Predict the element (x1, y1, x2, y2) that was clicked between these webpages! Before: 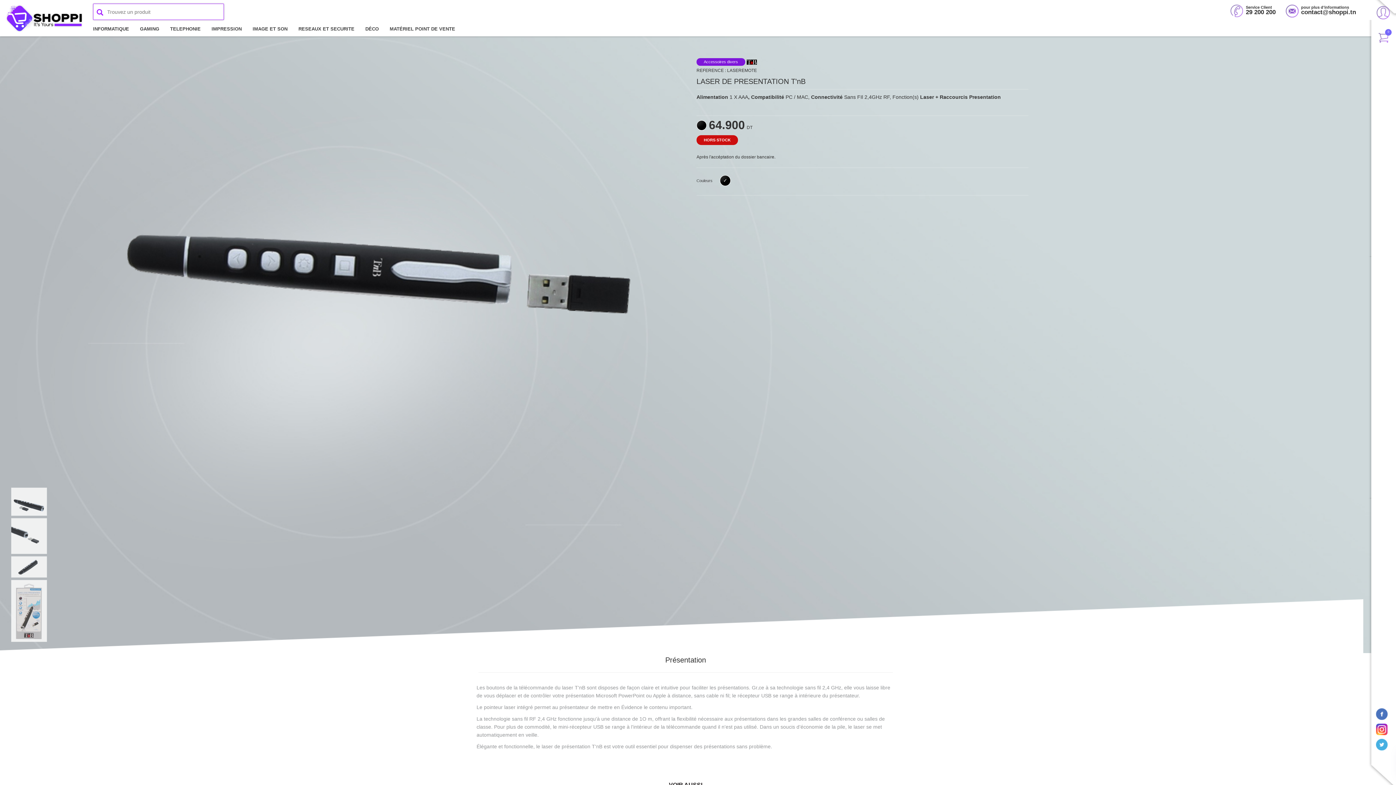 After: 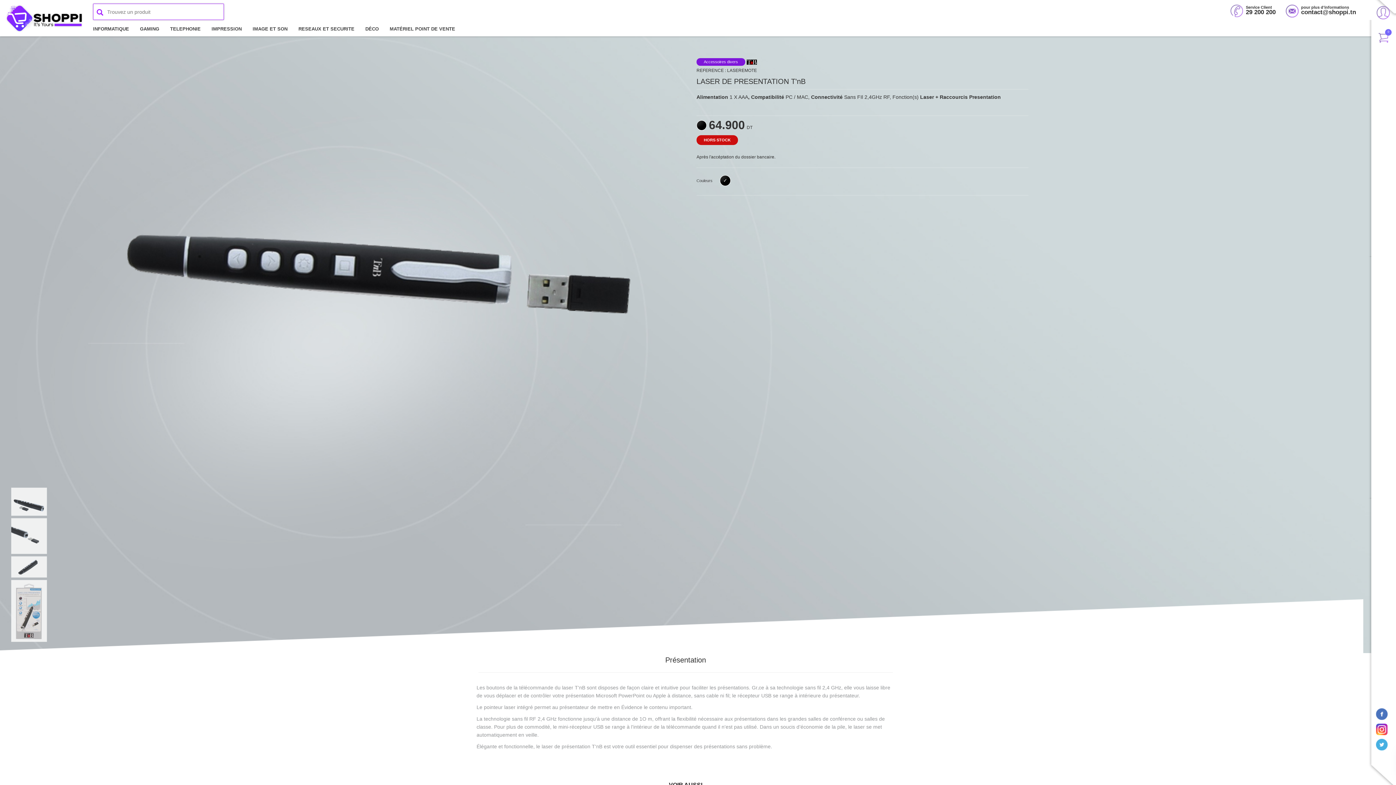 Action: bbox: (1374, 737, 1392, 752)